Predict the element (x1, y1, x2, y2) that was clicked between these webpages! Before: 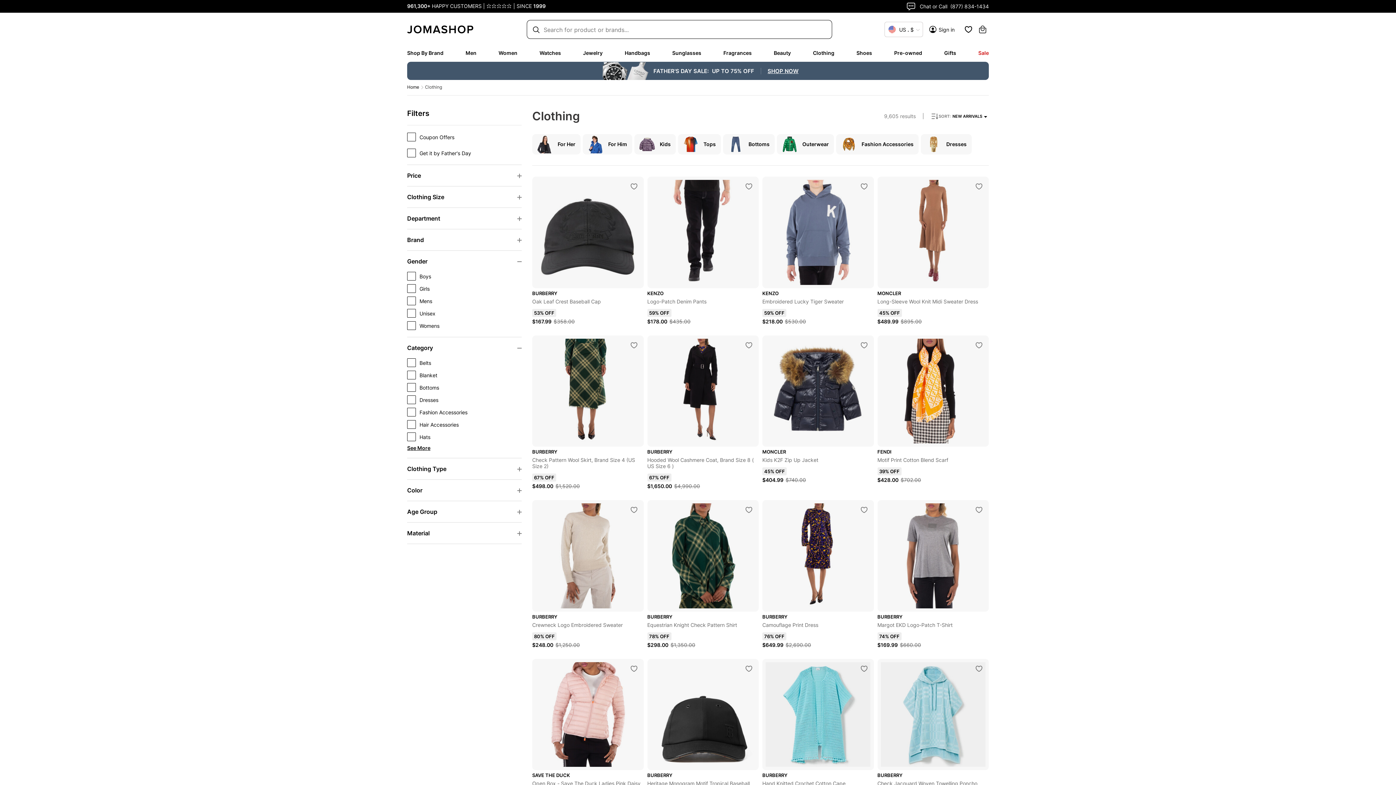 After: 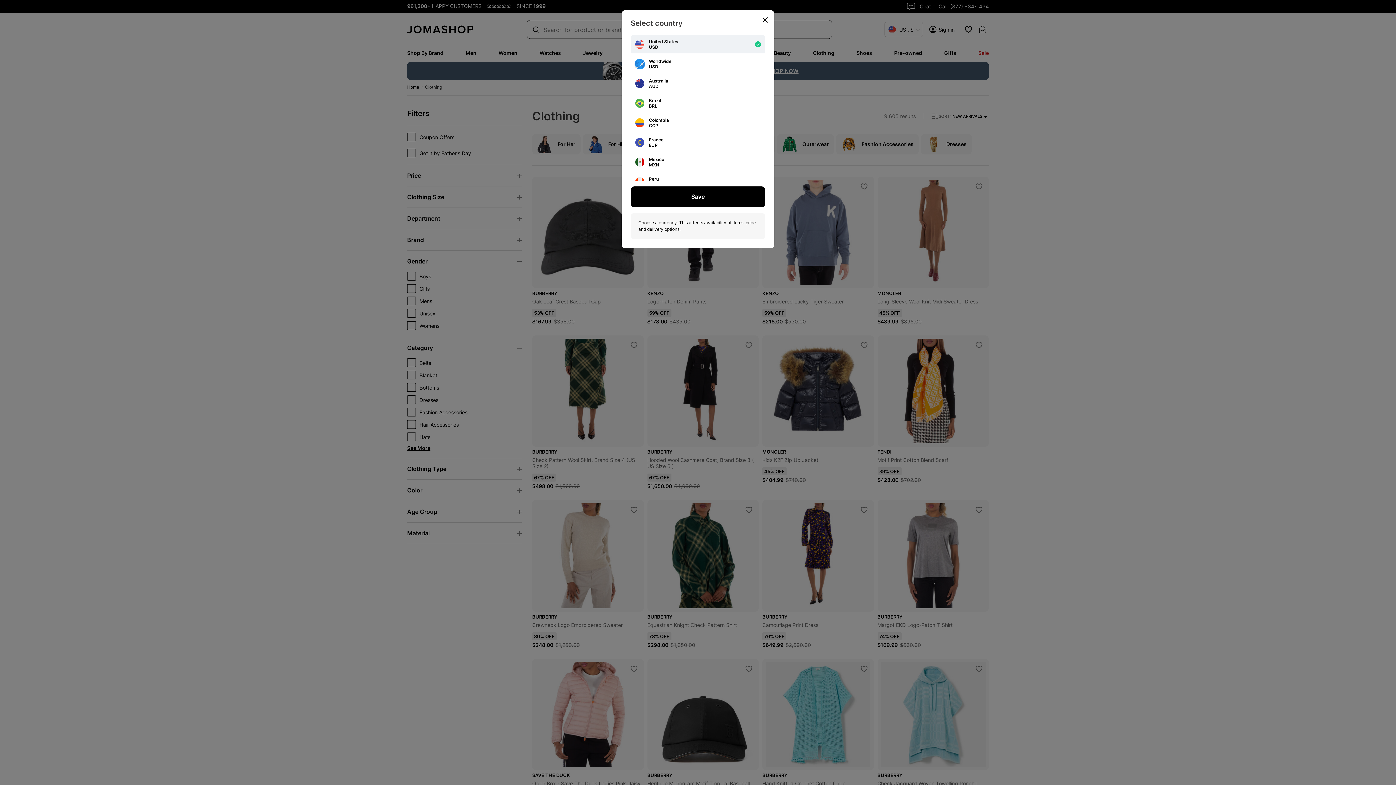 Action: bbox: (884, 21, 923, 37) label: US
.
$